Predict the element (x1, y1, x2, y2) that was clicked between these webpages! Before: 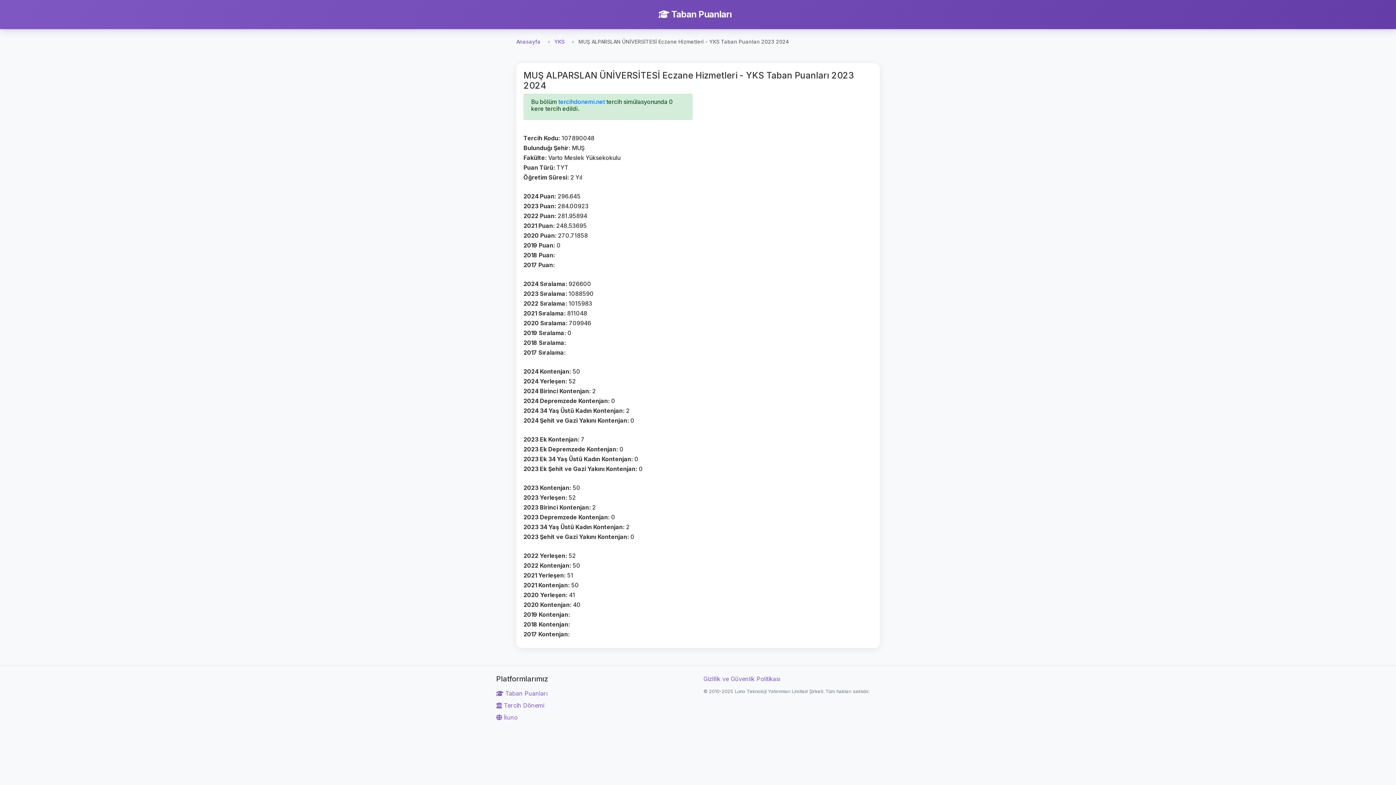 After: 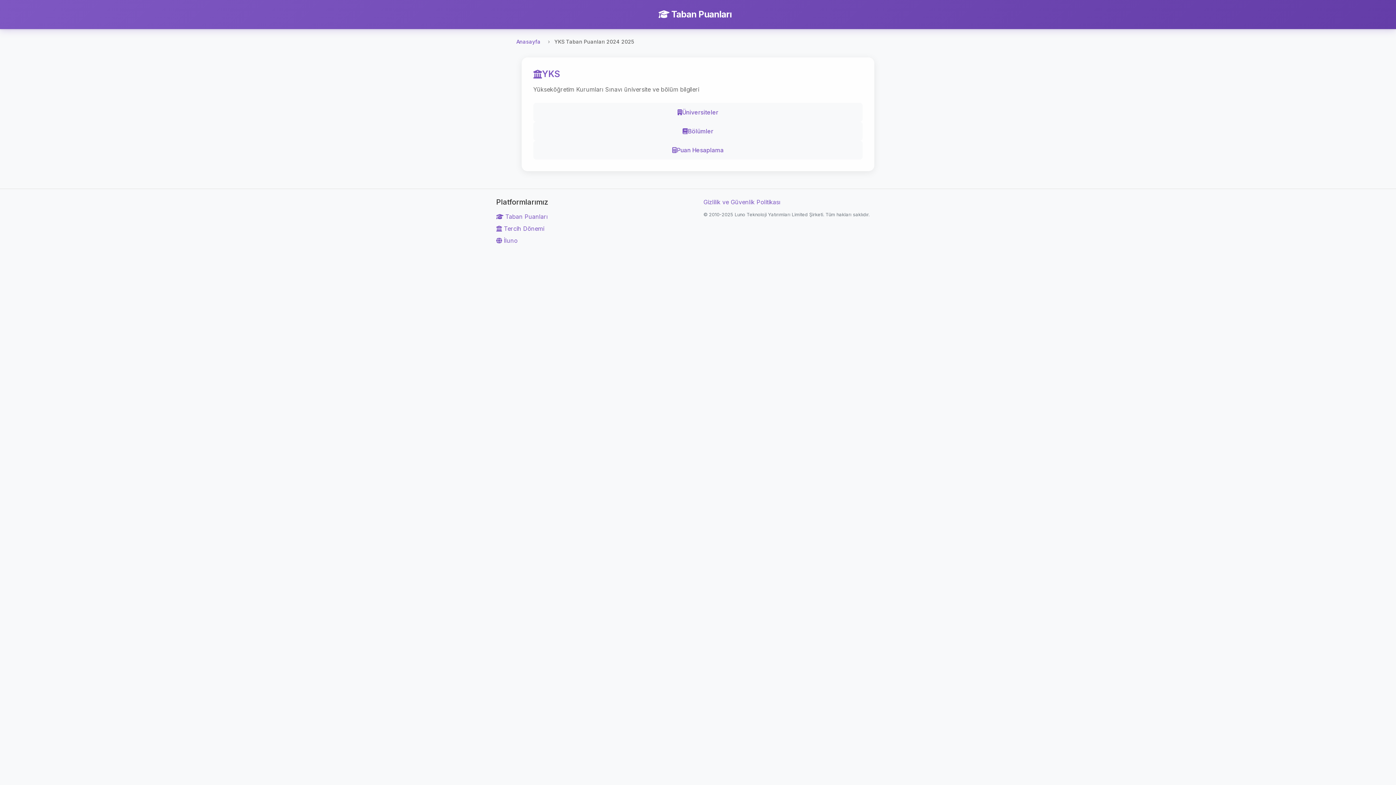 Action: label: YKS bbox: (554, 37, 564, 45)